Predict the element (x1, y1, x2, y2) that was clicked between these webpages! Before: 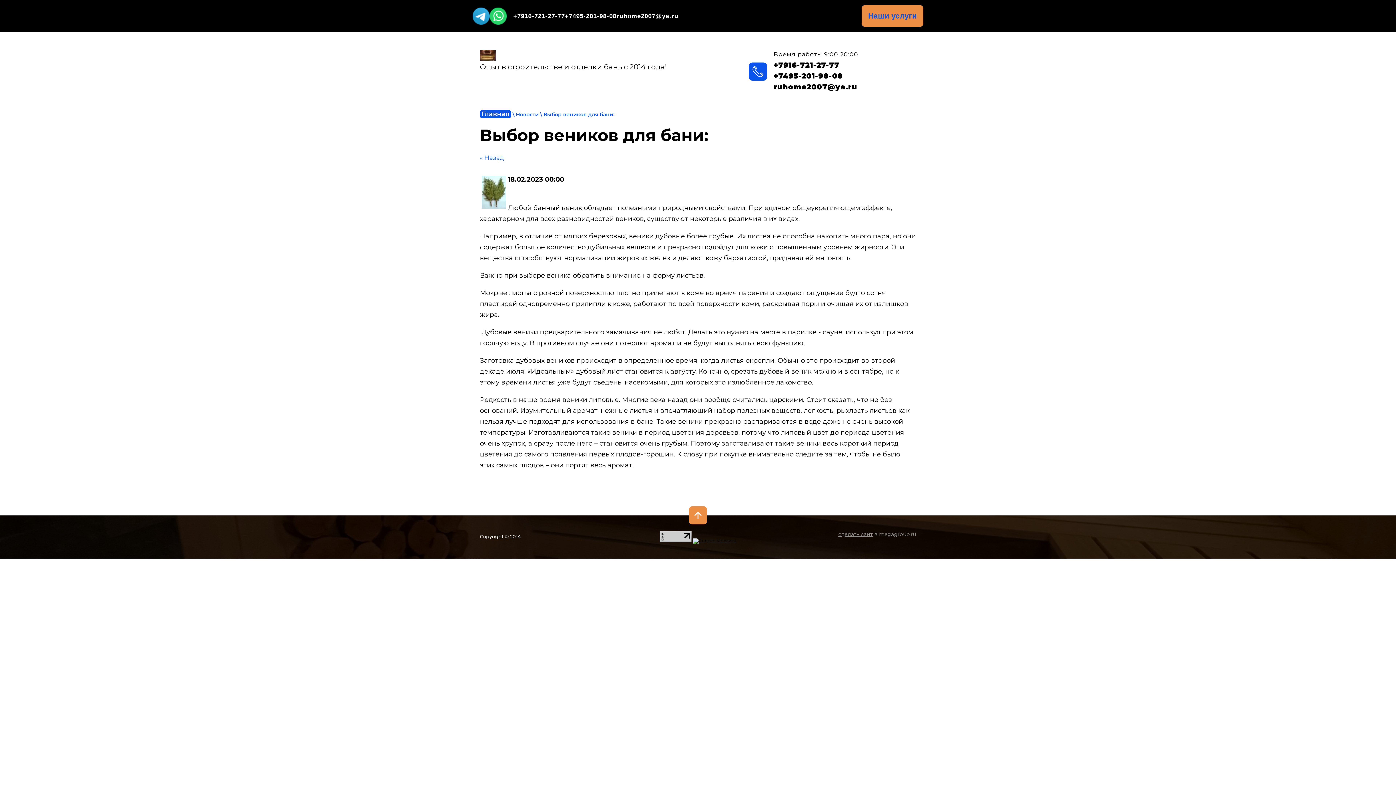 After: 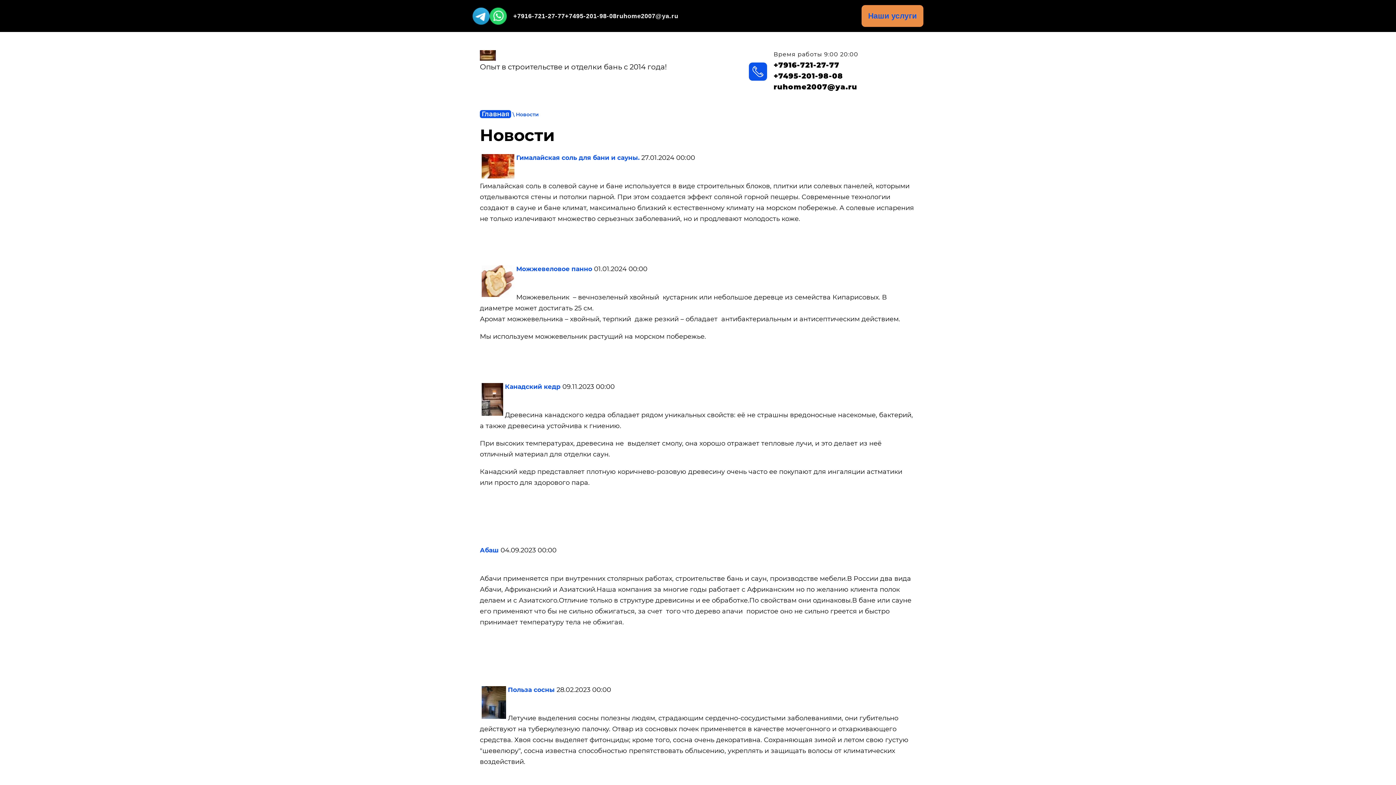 Action: bbox: (480, 154, 504, 161) label: « Назад